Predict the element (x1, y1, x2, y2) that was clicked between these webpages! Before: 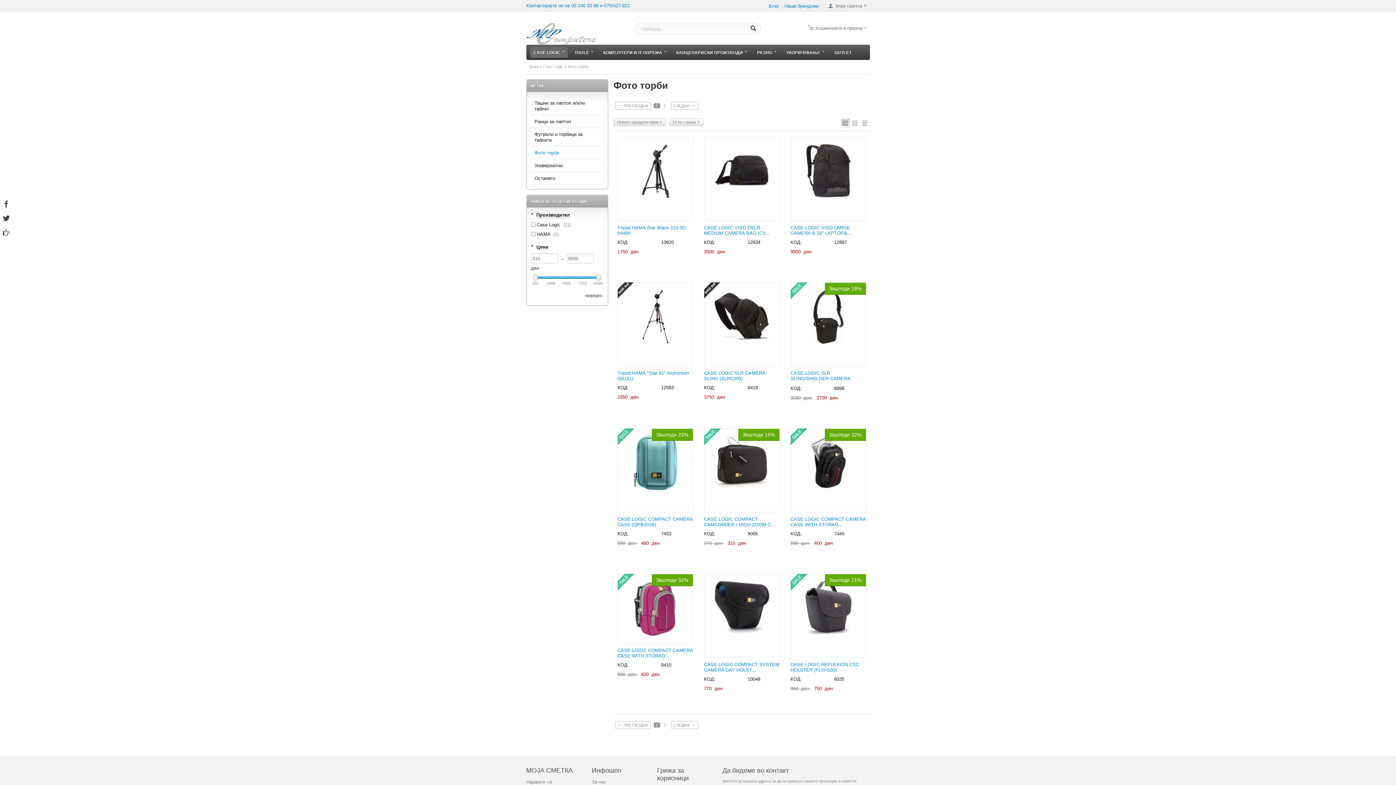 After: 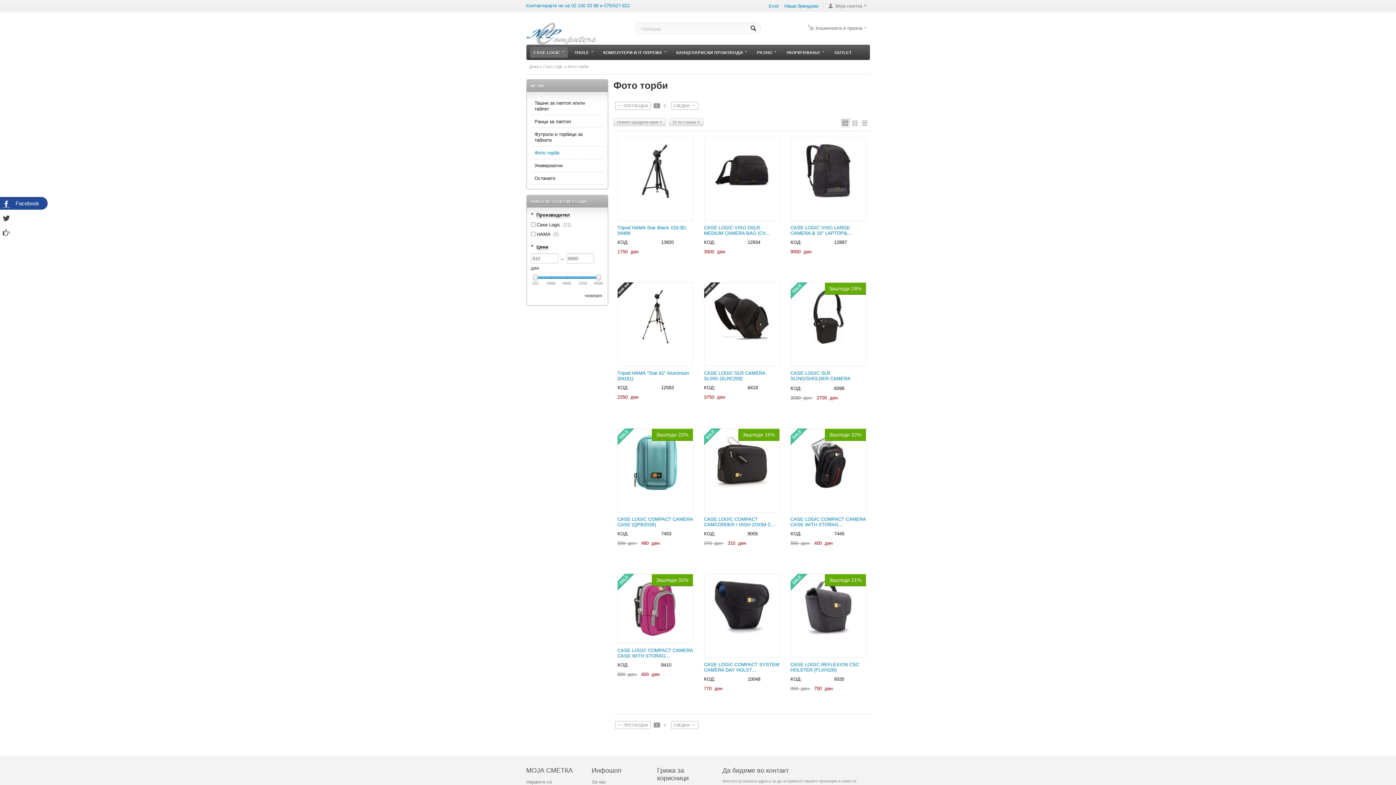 Action: label: Facebook bbox: (0, 197, 12, 209)